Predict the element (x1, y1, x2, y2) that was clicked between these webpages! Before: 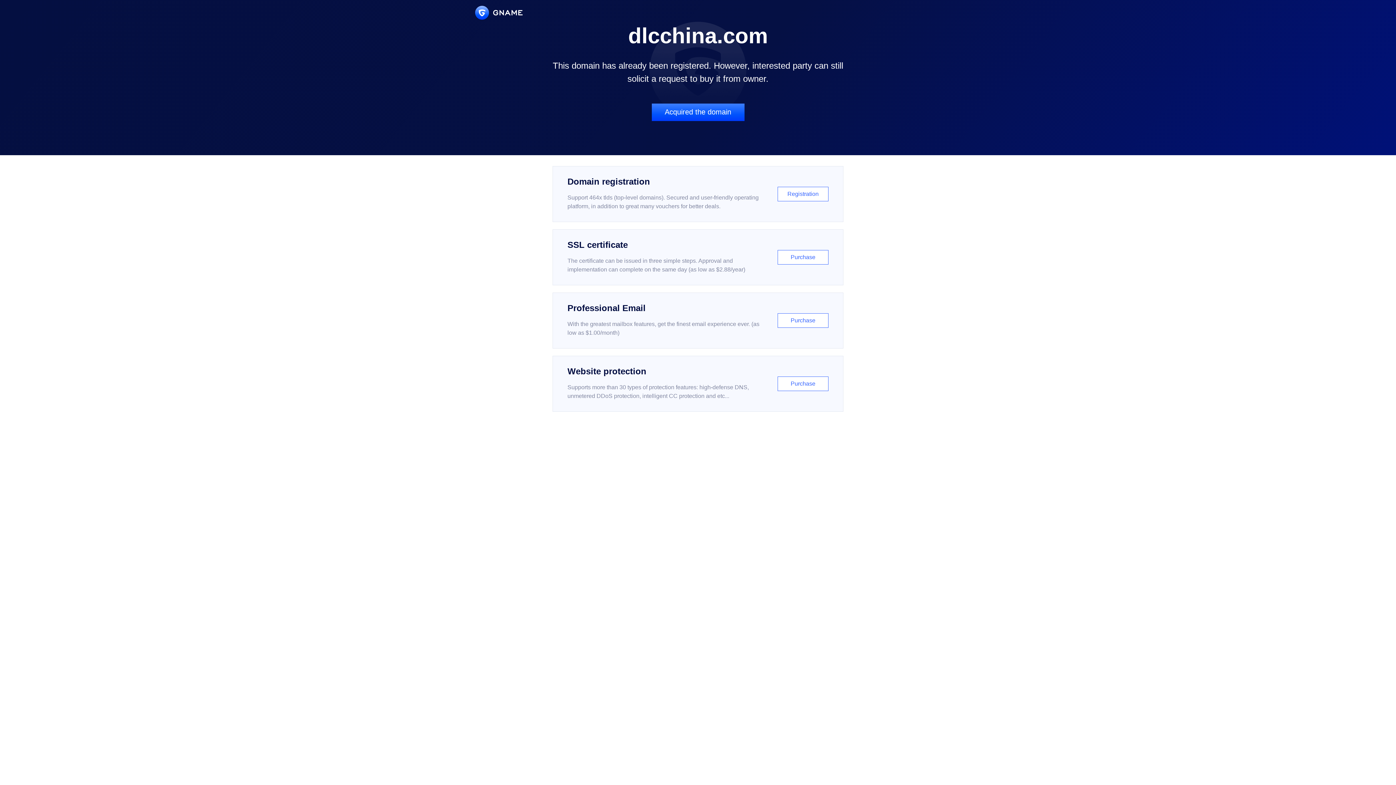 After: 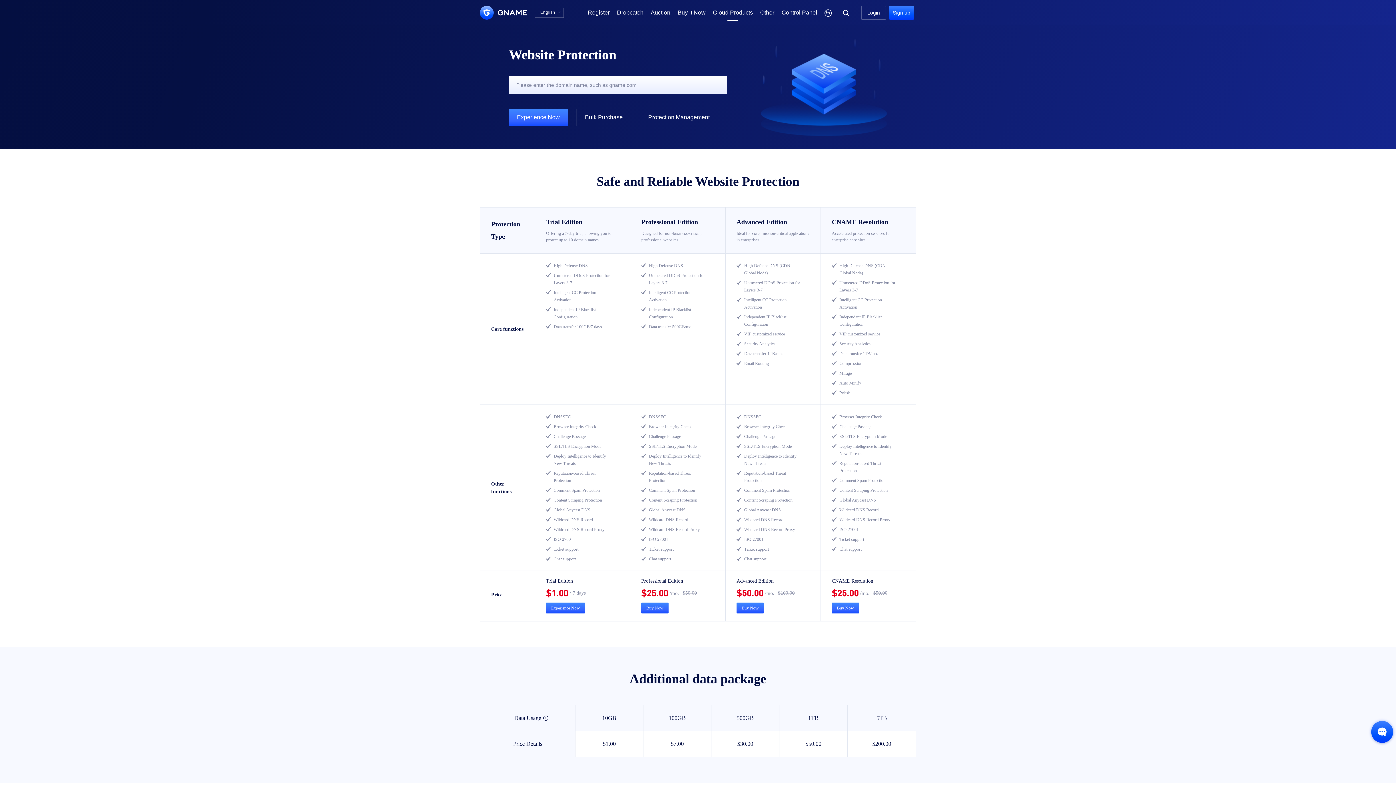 Action: label: Website protection

Supports more than 30 types of protection features: high-defense DNS, unmetered DDoS protection, intelligent CC protection and etc...

Purchase bbox: (552, 356, 843, 412)